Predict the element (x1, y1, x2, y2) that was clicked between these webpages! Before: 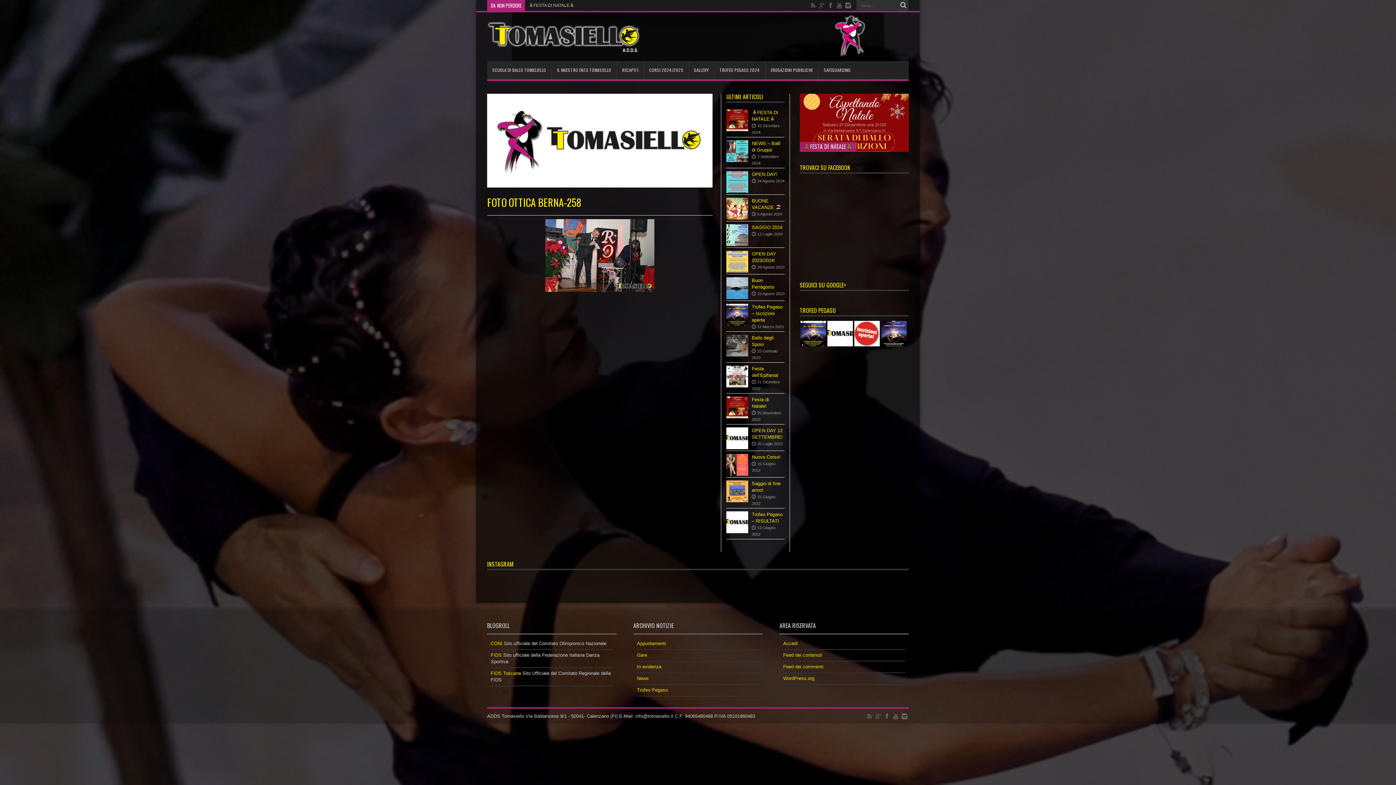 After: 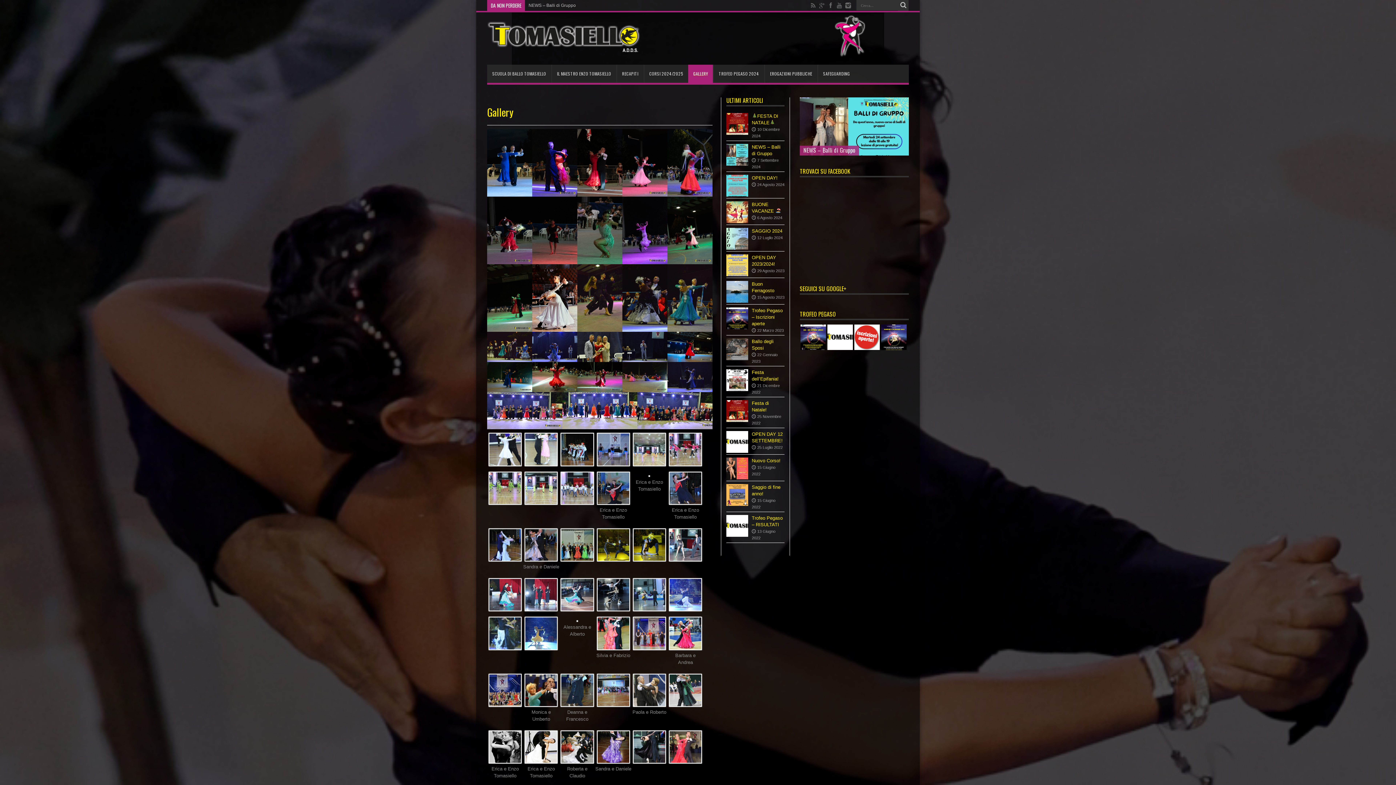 Action: label: GALLERY bbox: (688, 61, 713, 79)